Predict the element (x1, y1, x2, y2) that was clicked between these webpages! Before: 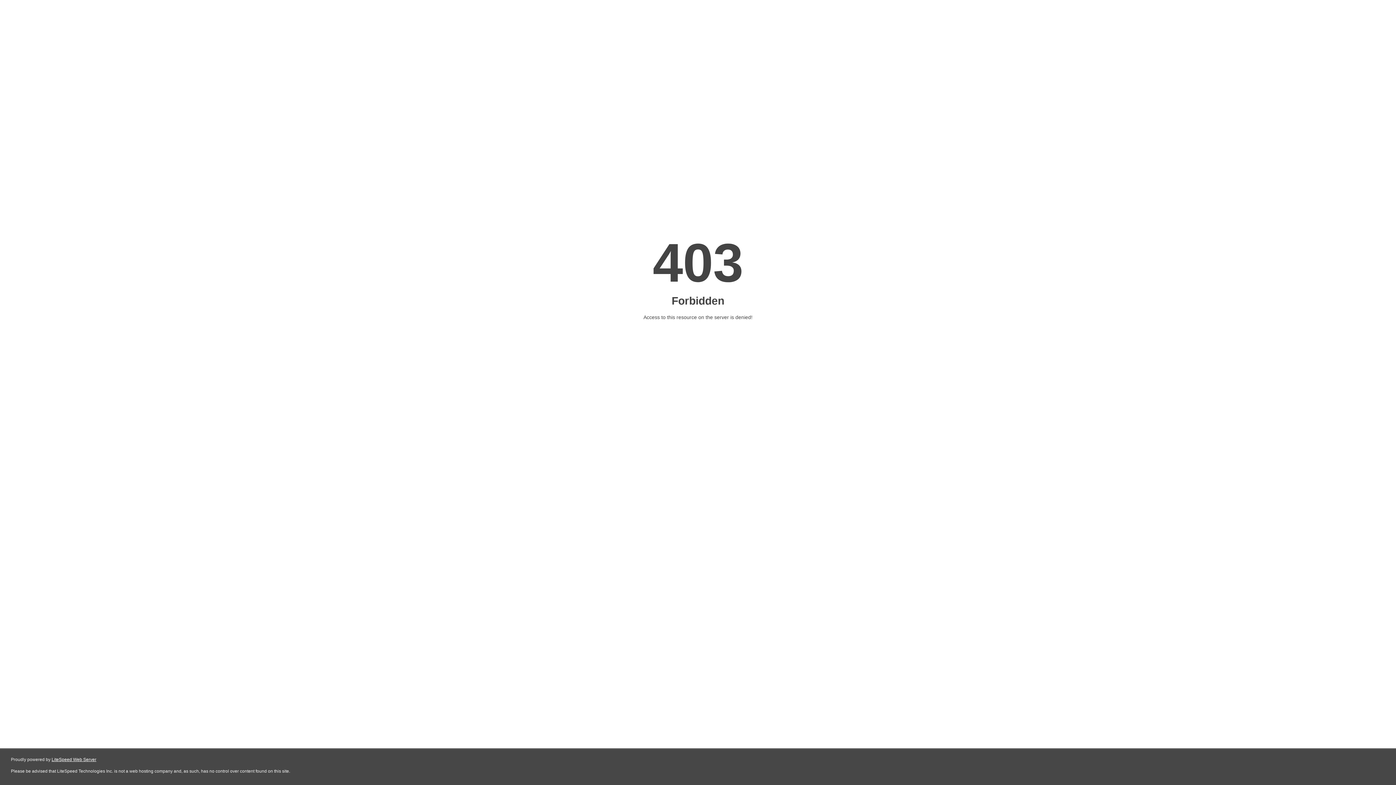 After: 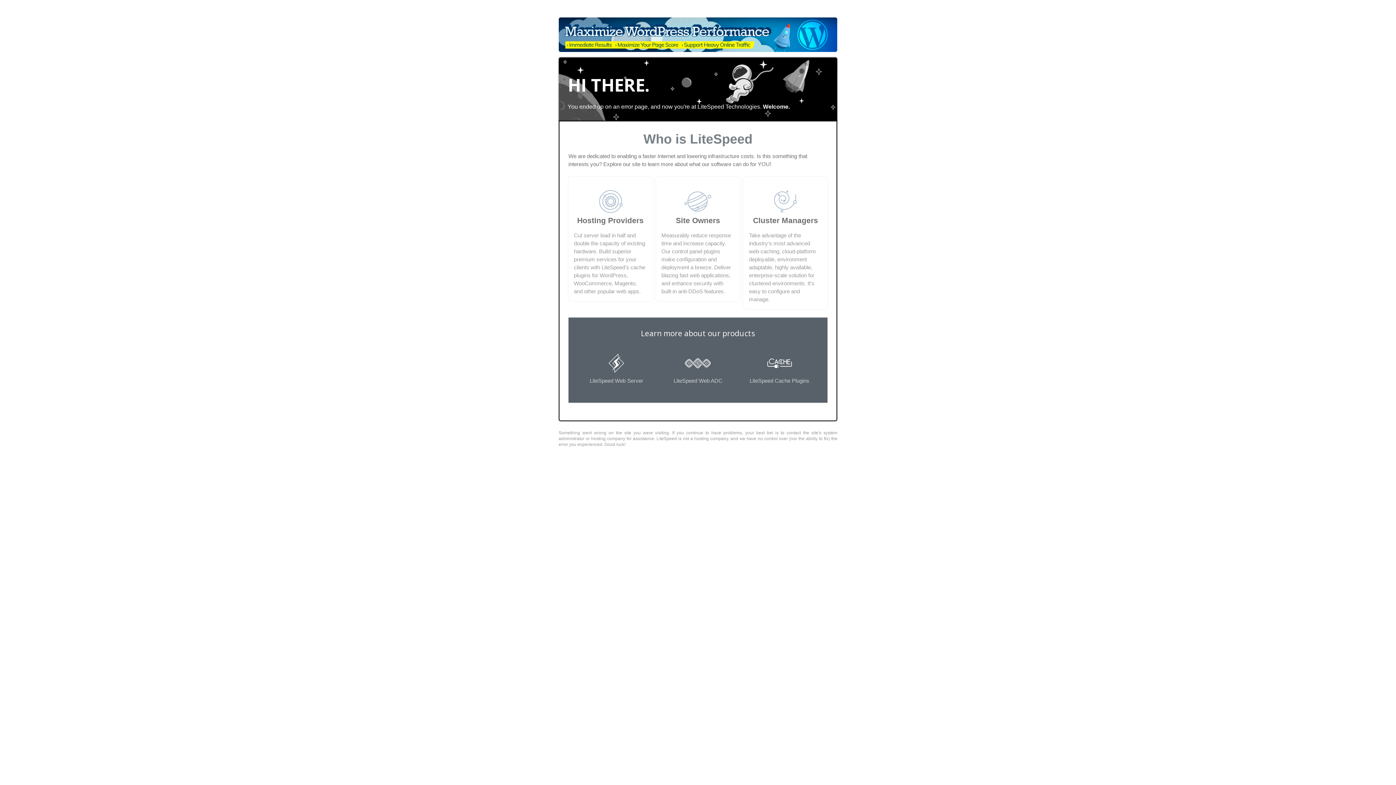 Action: bbox: (51, 757, 96, 762) label: LiteSpeed Web Server